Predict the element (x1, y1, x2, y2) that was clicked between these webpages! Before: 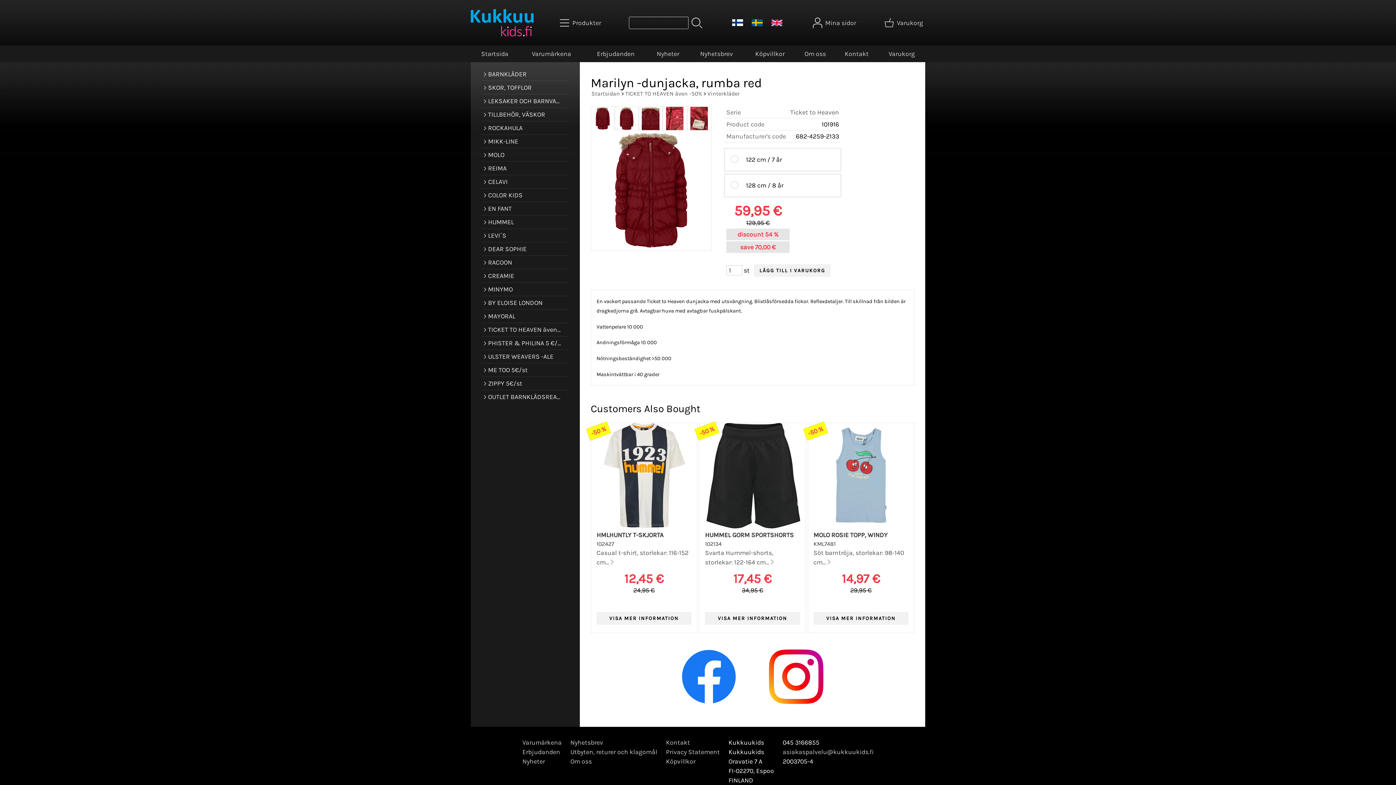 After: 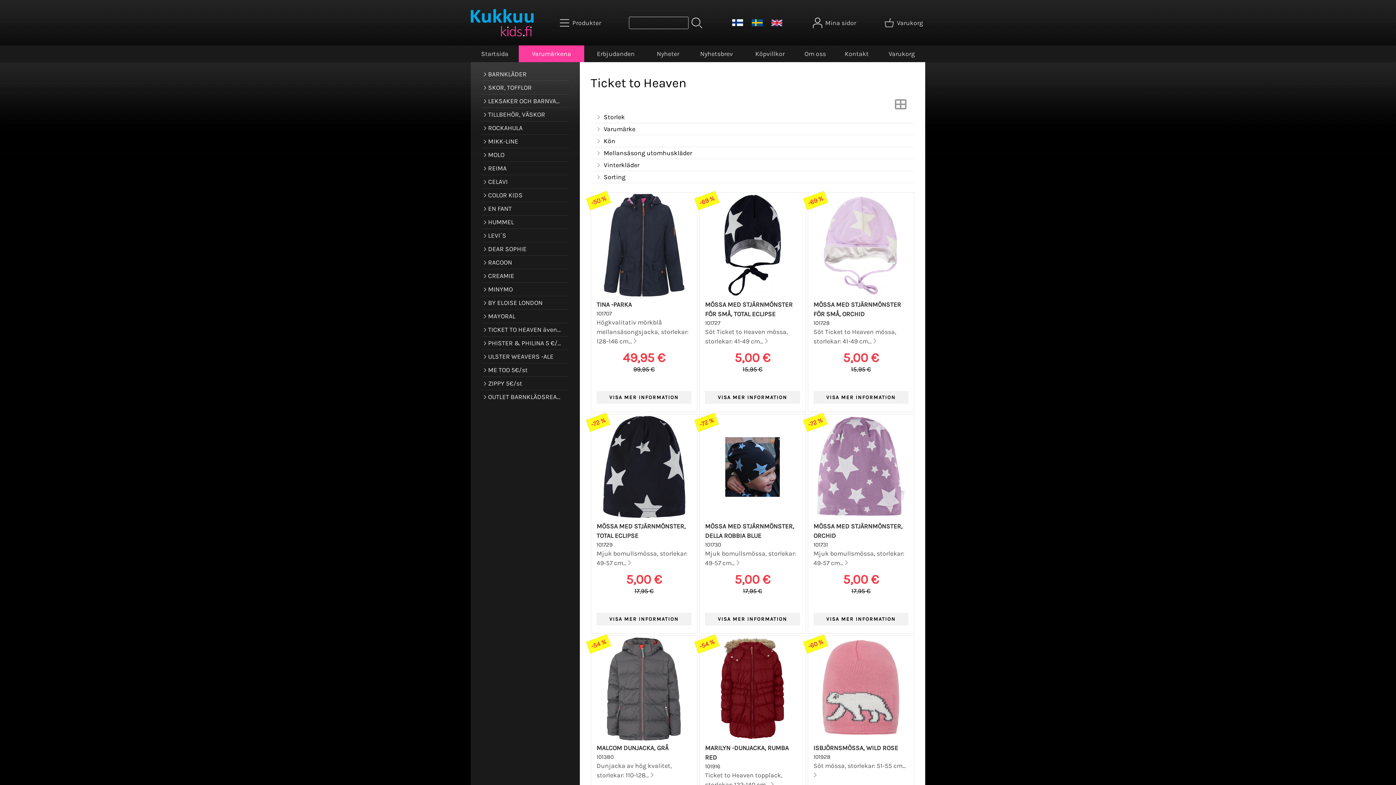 Action: label: Ticket to Heaven bbox: (790, 108, 839, 115)